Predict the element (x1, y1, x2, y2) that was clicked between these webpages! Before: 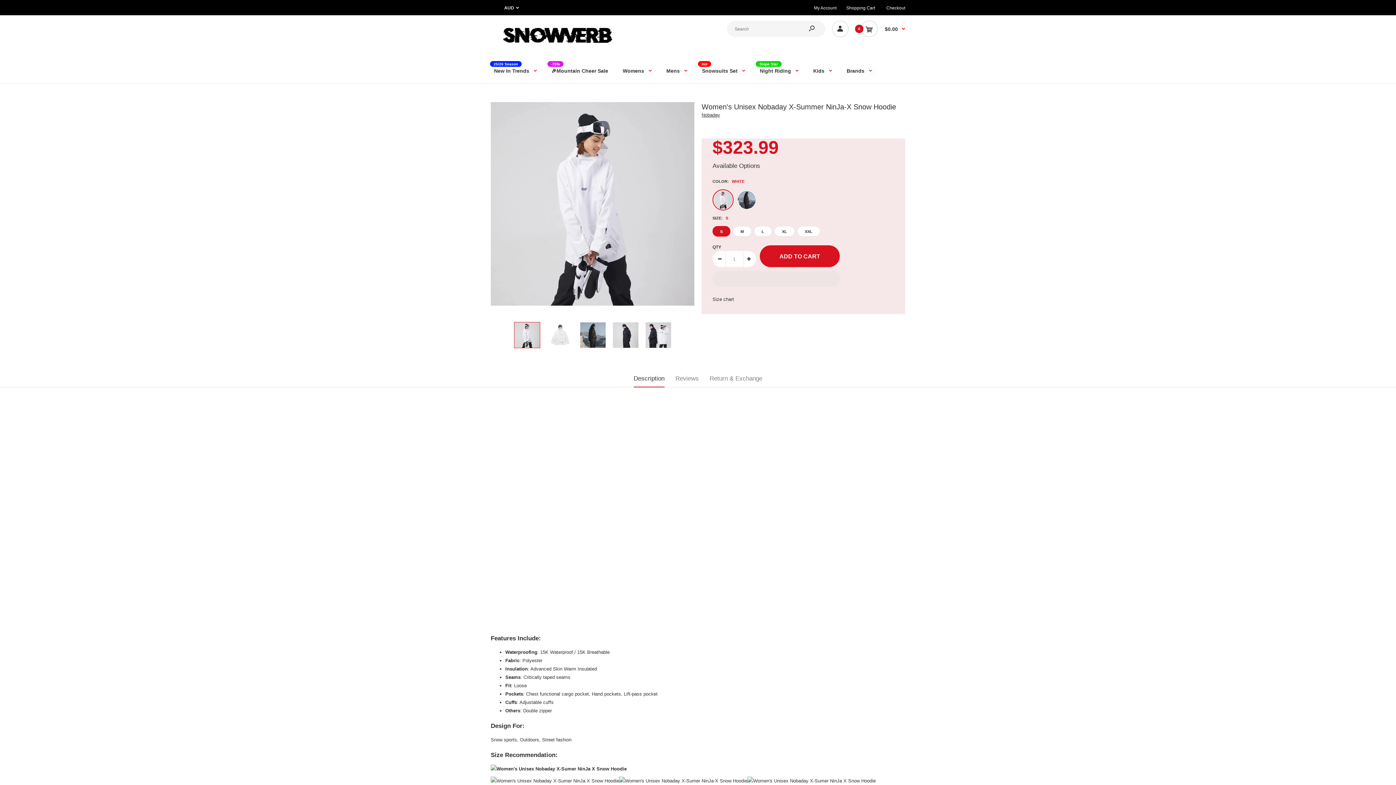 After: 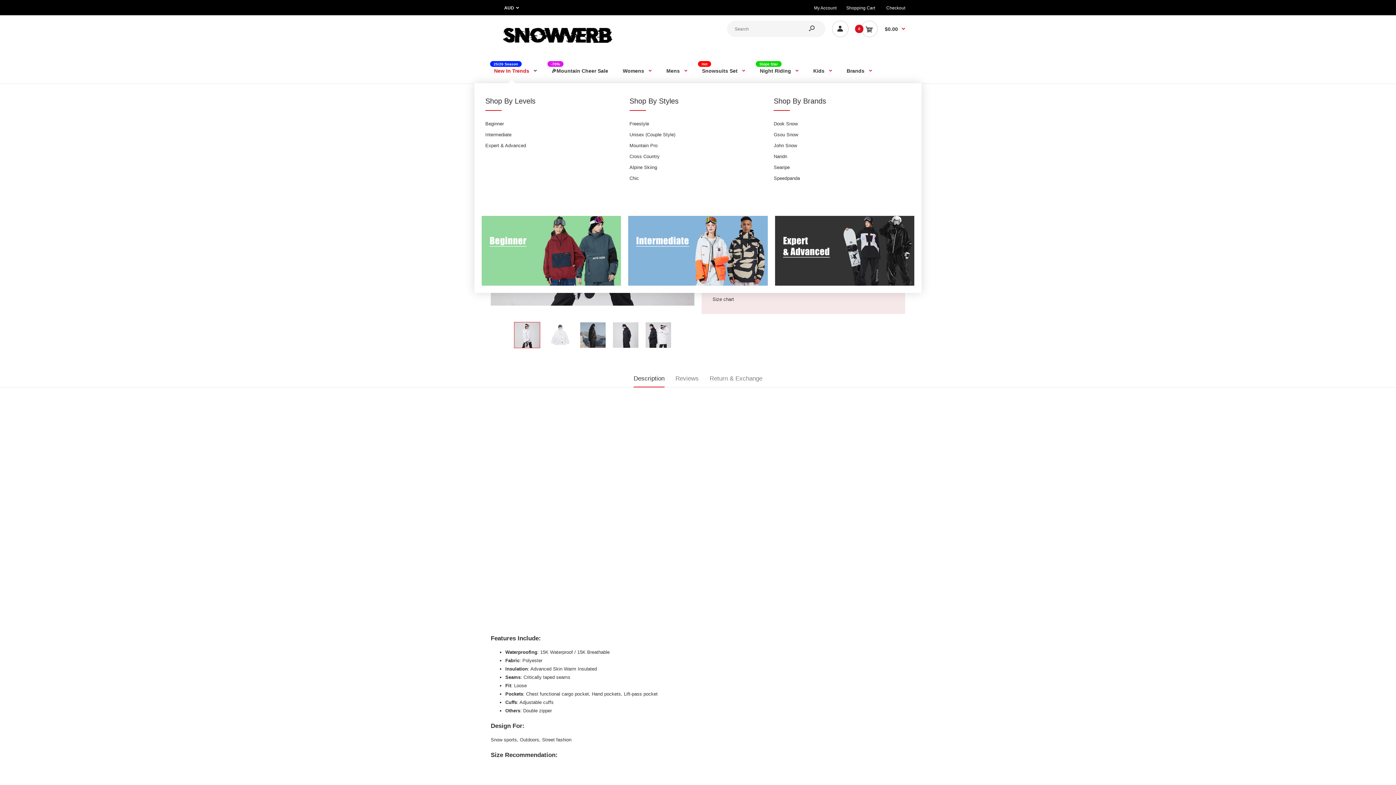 Action: bbox: (493, 57, 537, 83) label: New In Trends
25/26 Season